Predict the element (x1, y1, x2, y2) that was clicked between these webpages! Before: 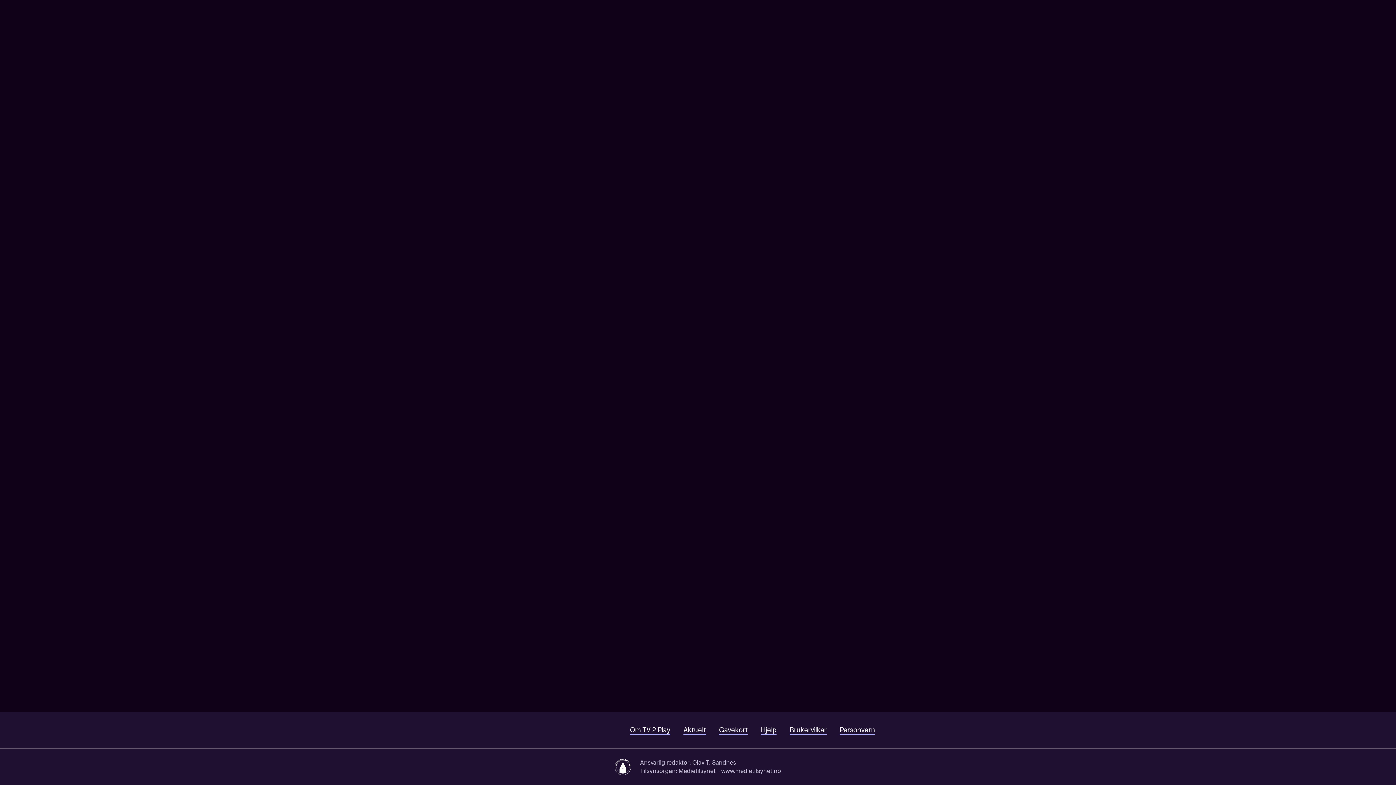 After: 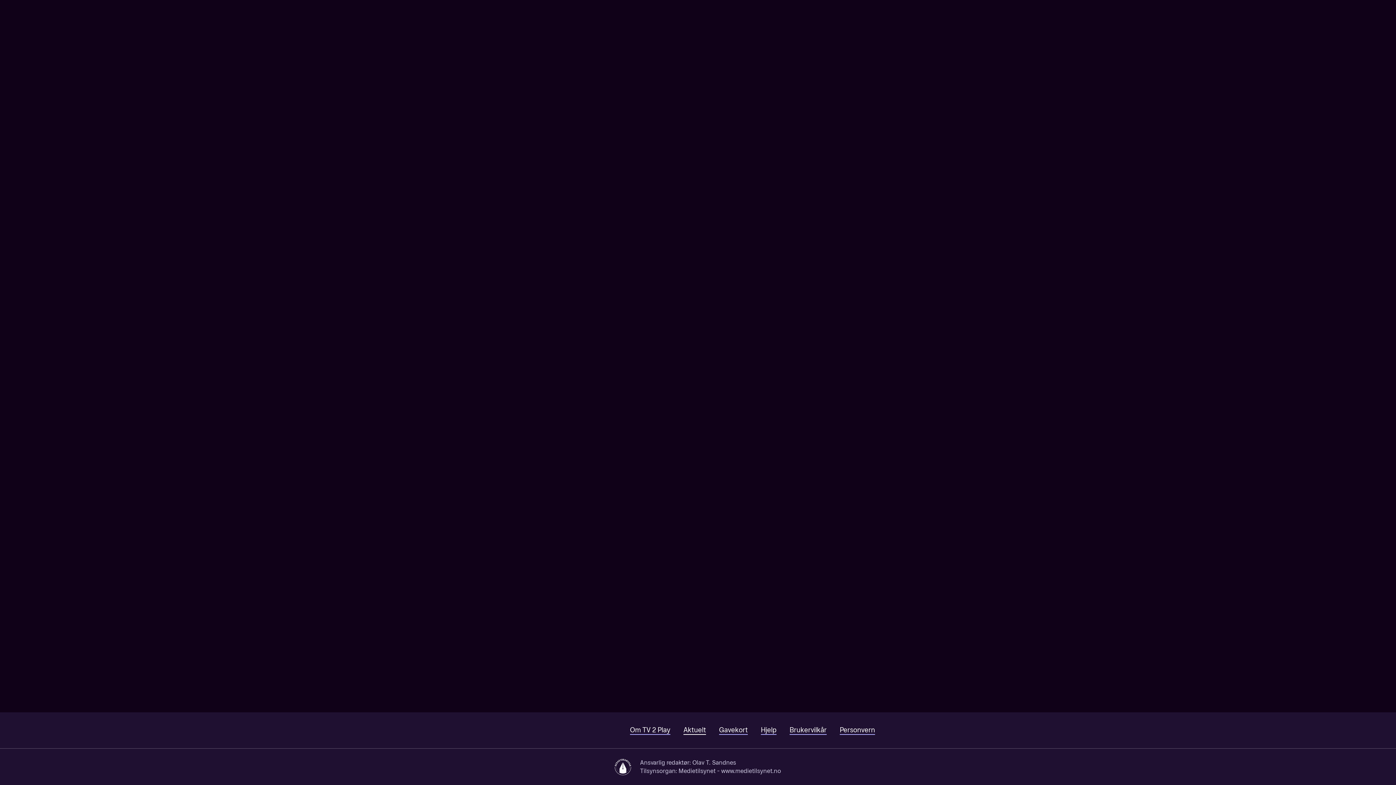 Action: bbox: (683, 726, 706, 735) label: Aktuelt